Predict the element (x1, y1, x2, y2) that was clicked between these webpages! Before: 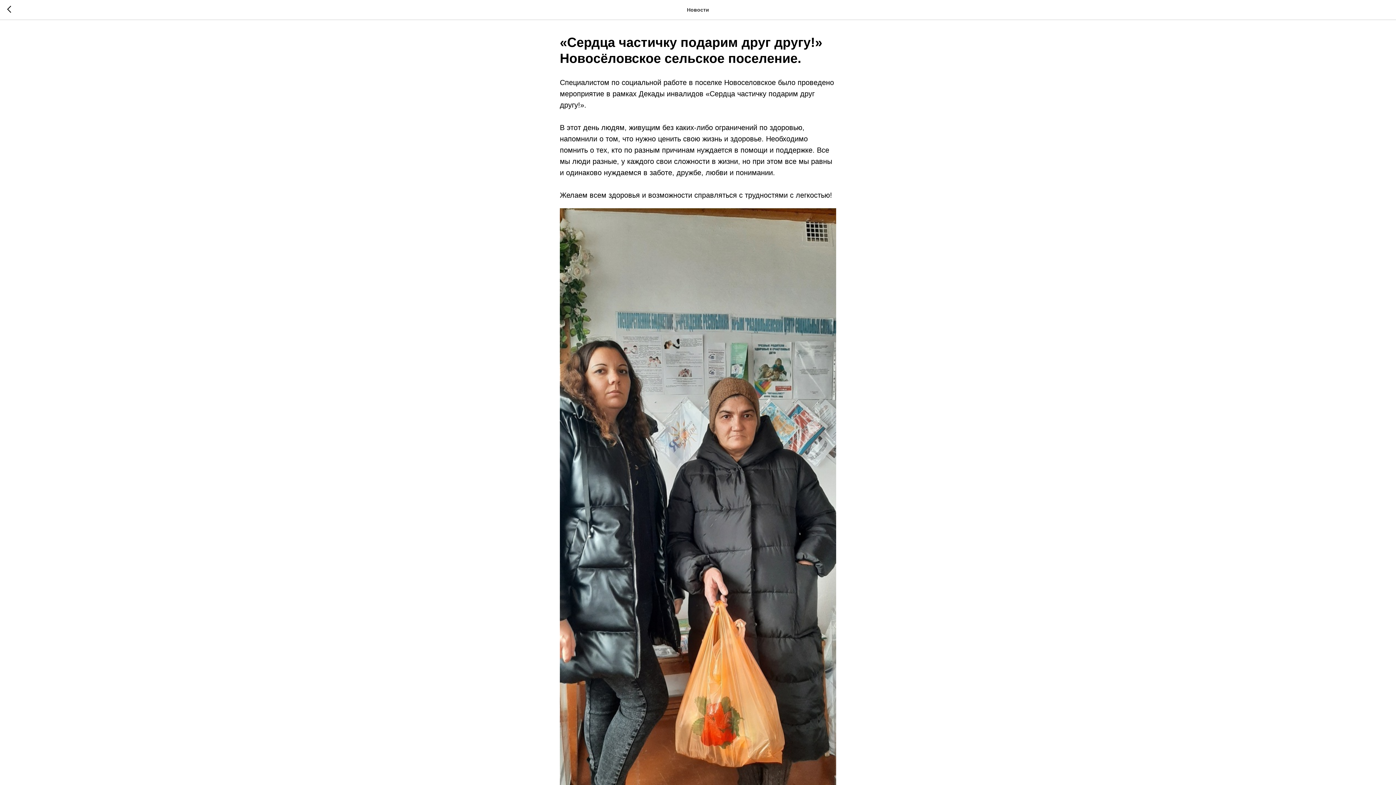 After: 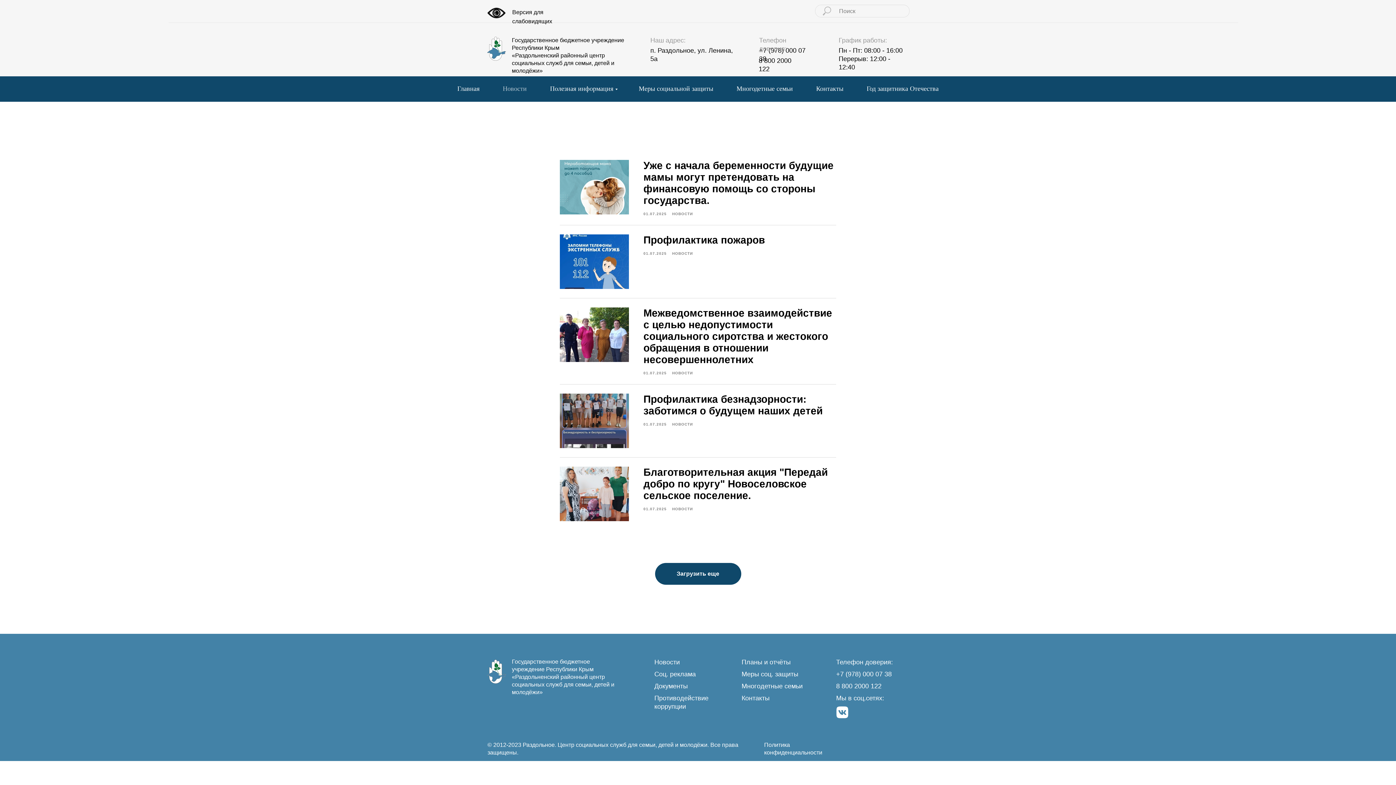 Action: bbox: (7, 5, 15, 14)